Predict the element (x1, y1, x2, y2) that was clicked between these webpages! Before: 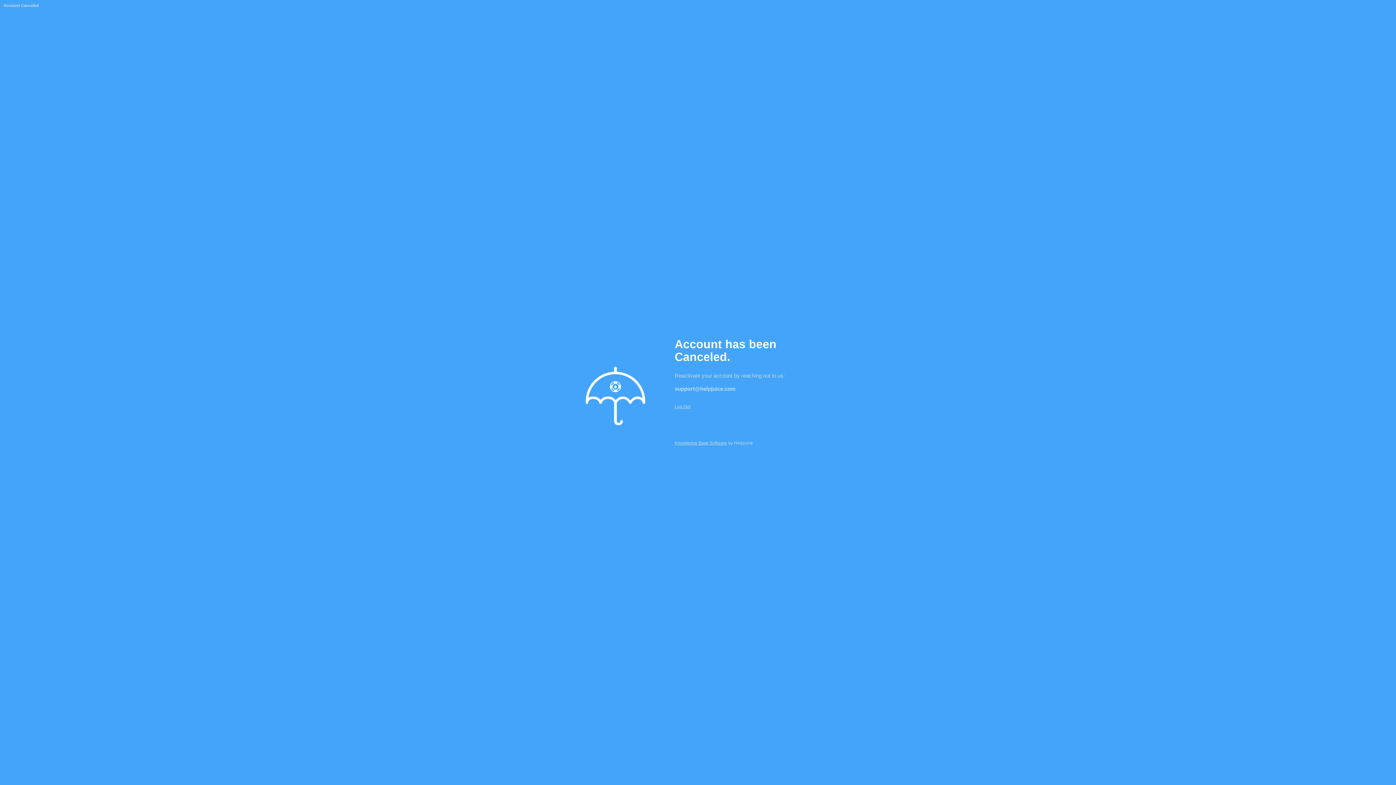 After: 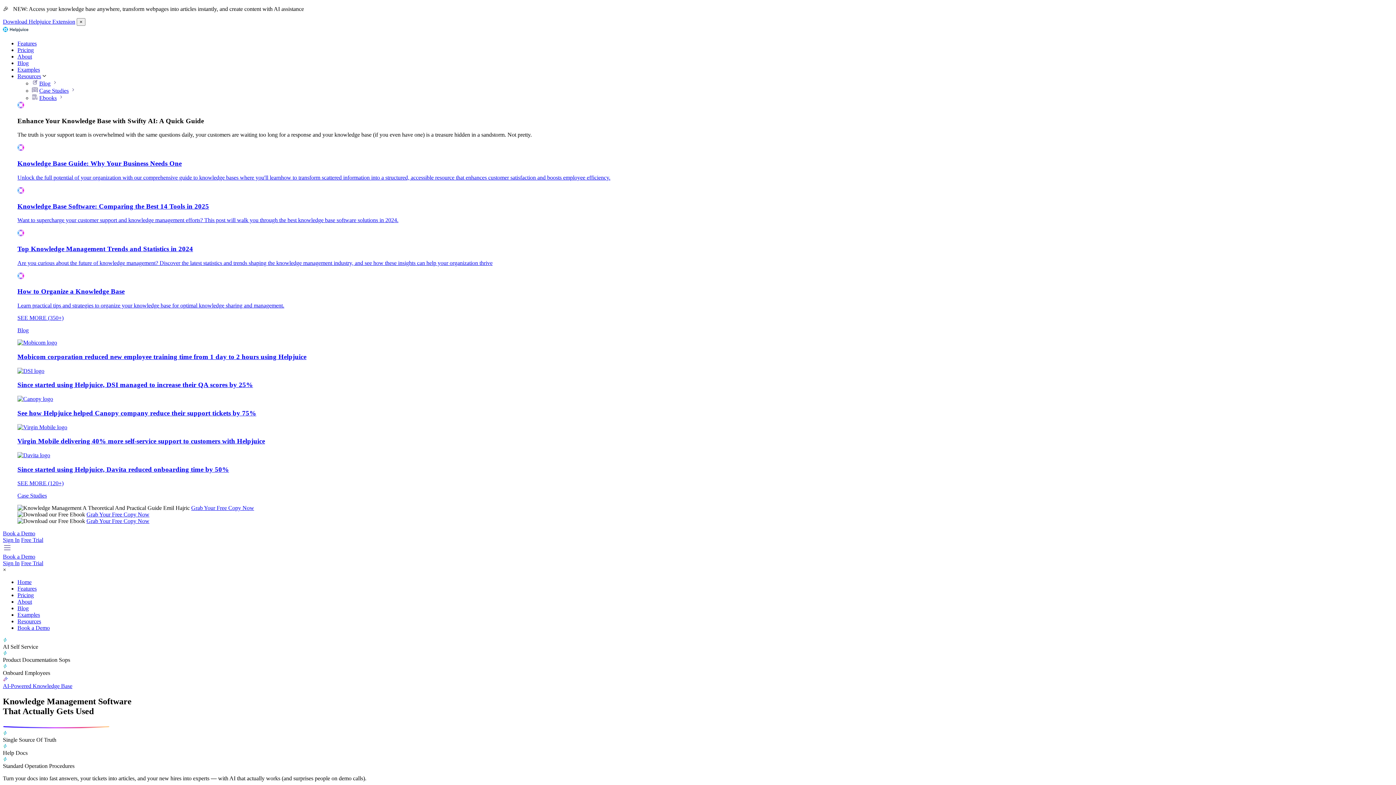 Action: bbox: (674, 404, 690, 409) label: Log Out